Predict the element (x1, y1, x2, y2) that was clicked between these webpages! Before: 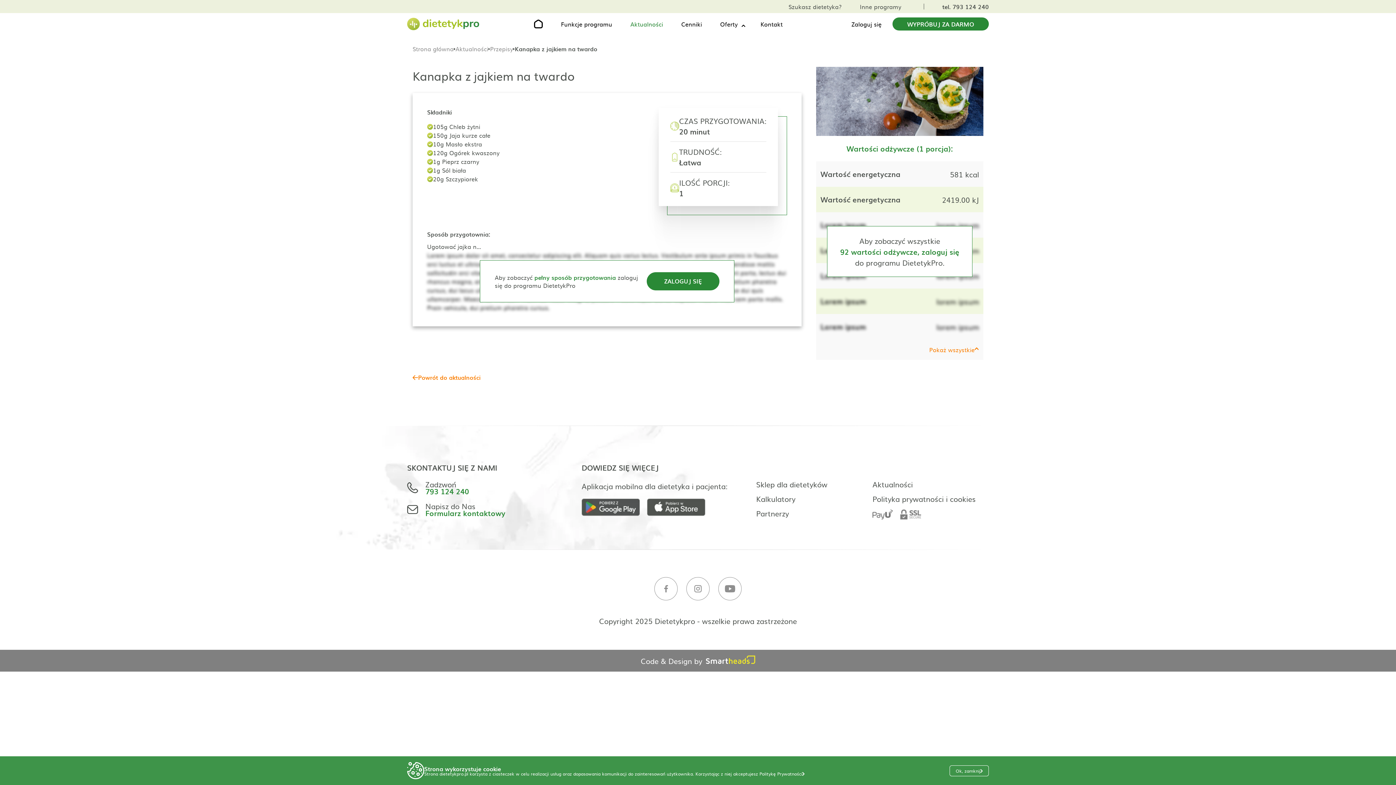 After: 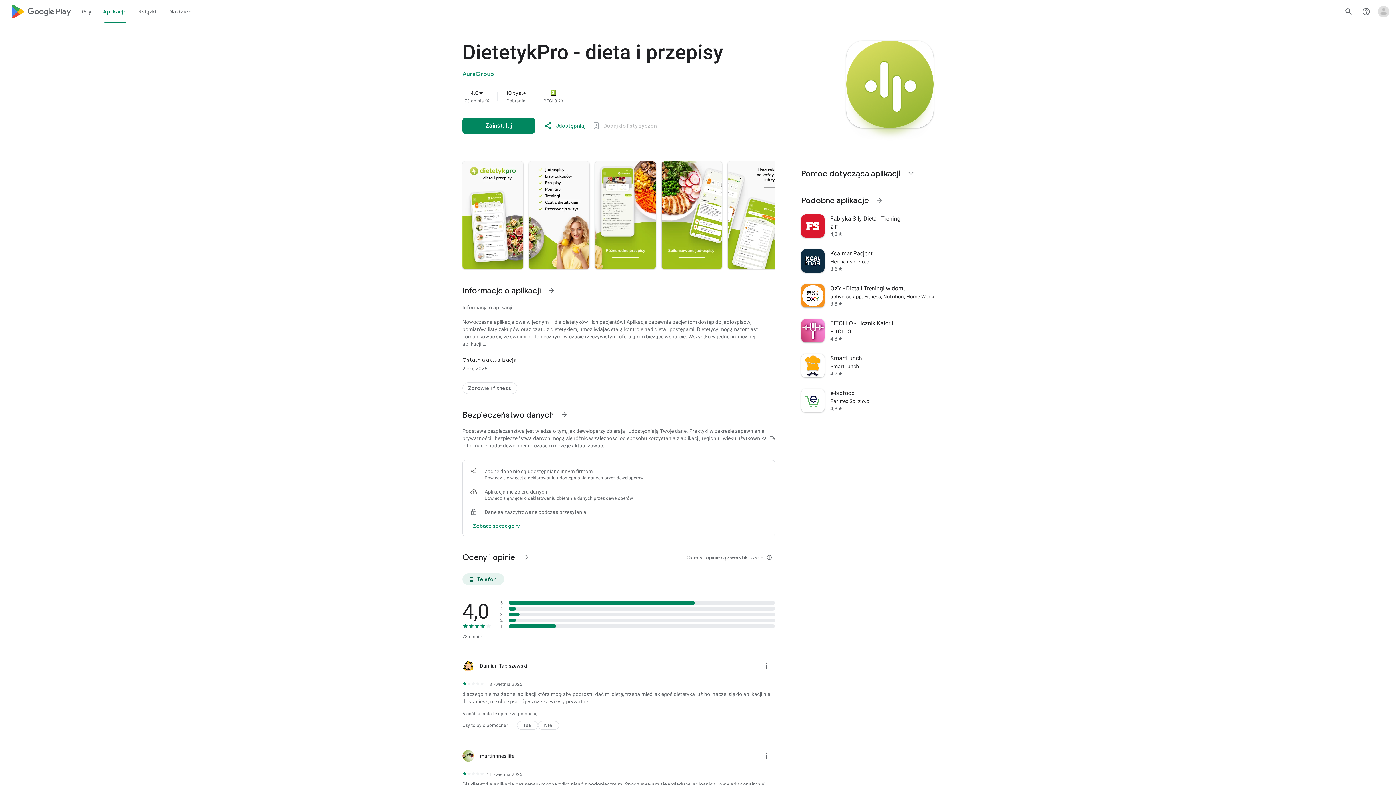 Action: bbox: (581, 499, 647, 516)